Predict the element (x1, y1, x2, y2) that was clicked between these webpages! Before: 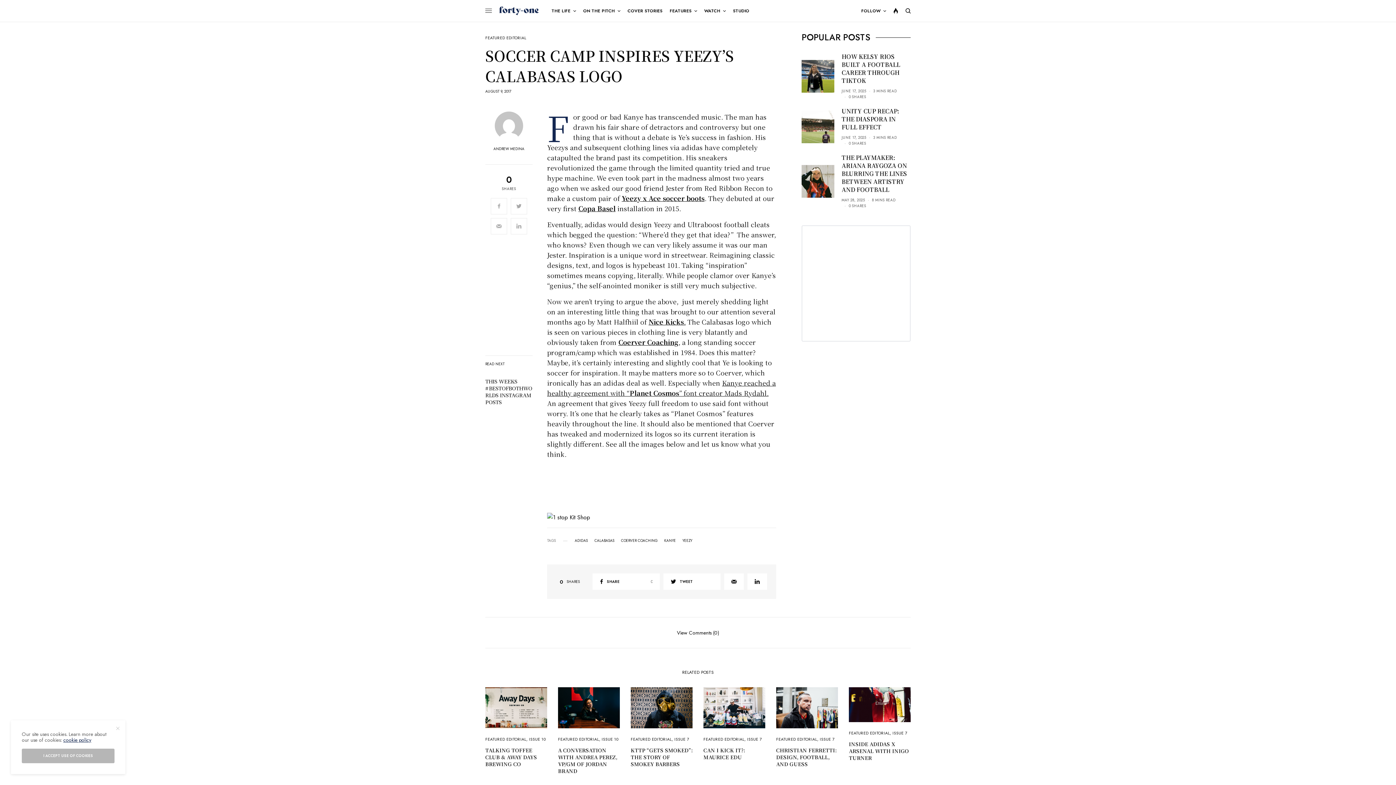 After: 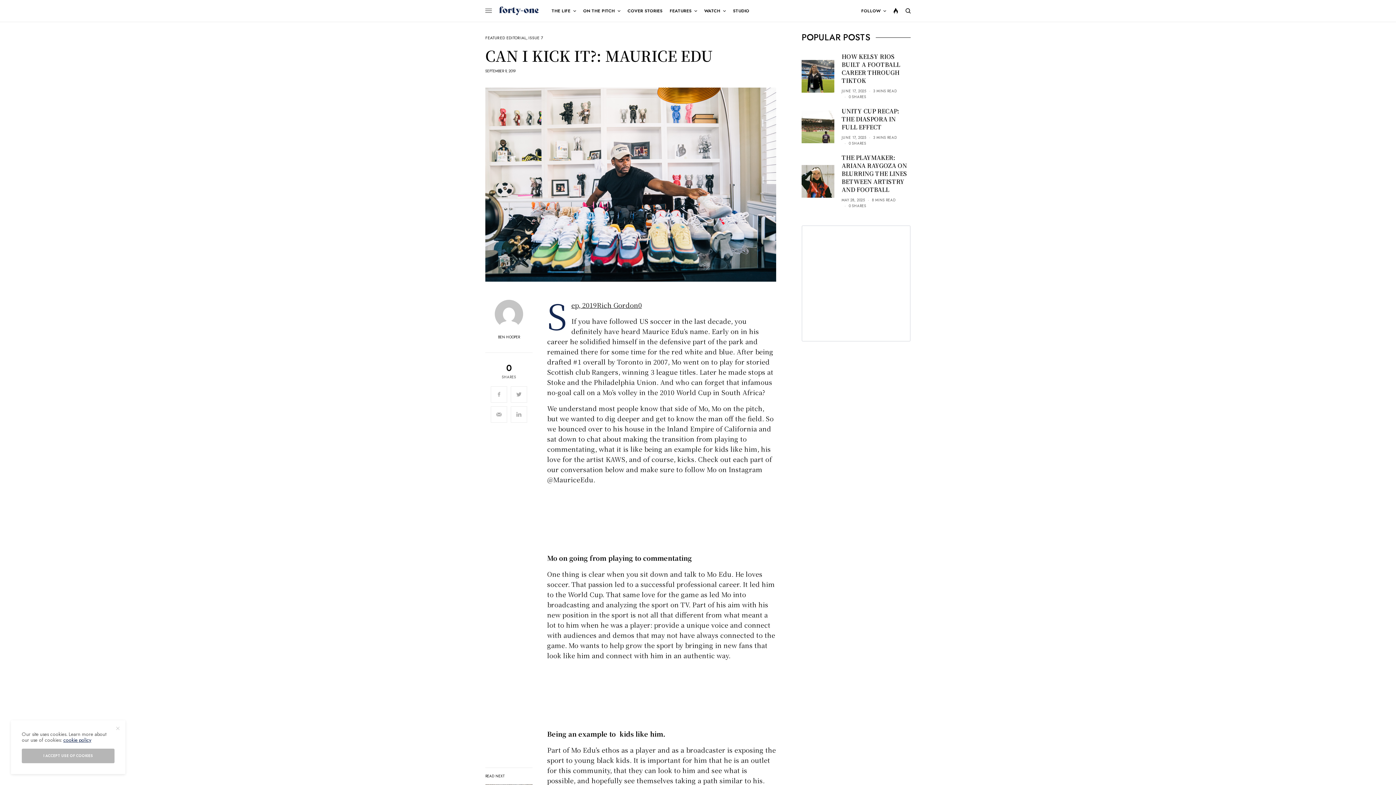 Action: bbox: (703, 747, 765, 761) label: CAN I KICK IT?: MAURICE EDU